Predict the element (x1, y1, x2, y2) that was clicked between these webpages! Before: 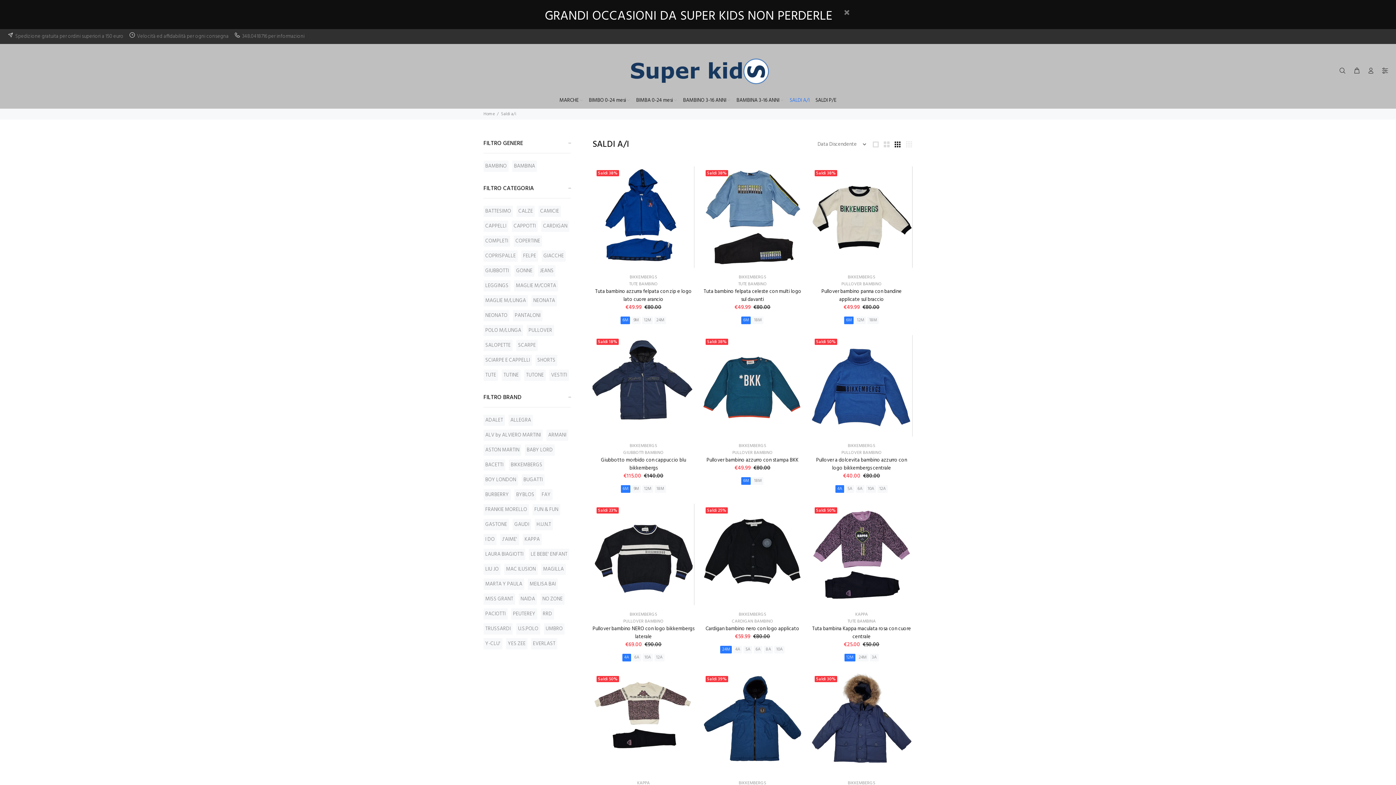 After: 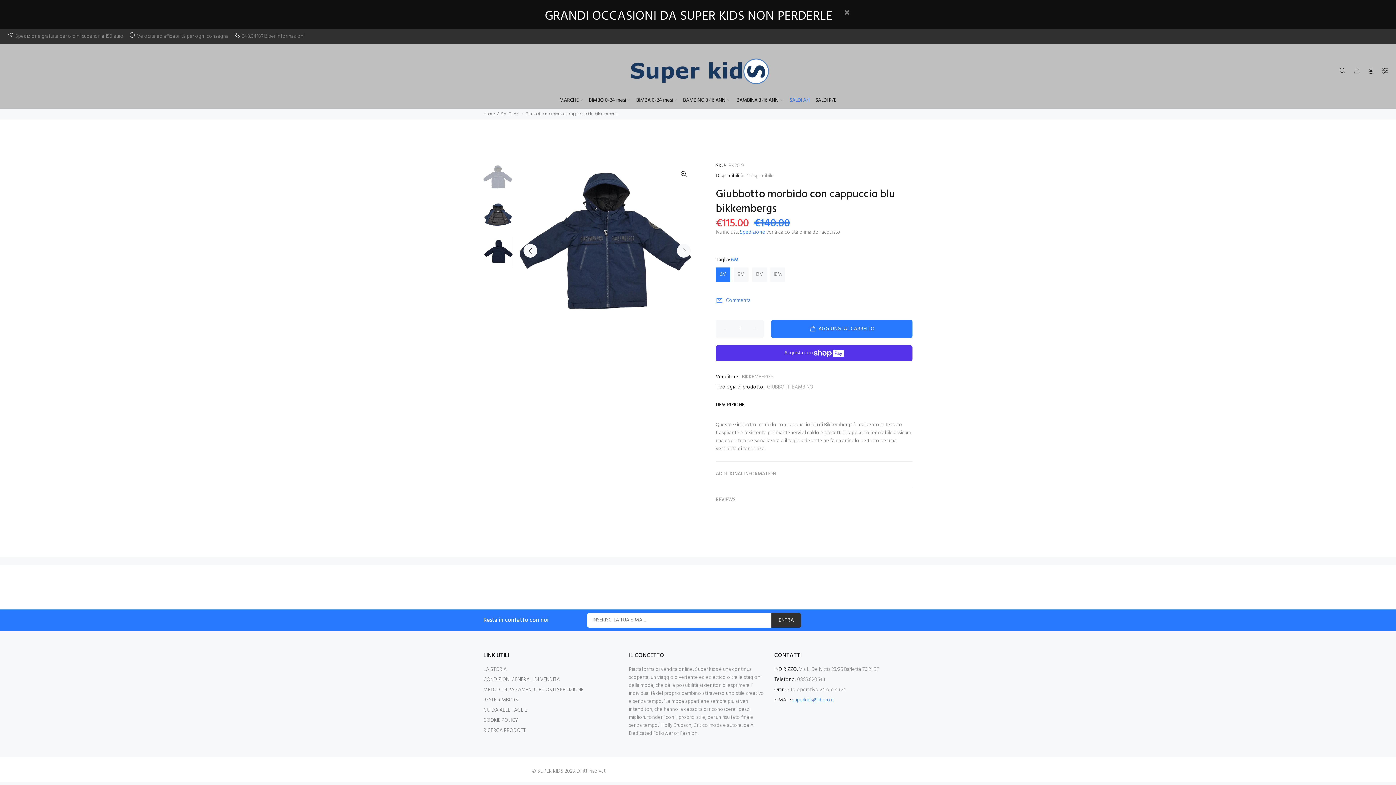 Action: label: Giubbotto morbido con cappuccio blu bikkembergs bbox: (601, 456, 686, 472)